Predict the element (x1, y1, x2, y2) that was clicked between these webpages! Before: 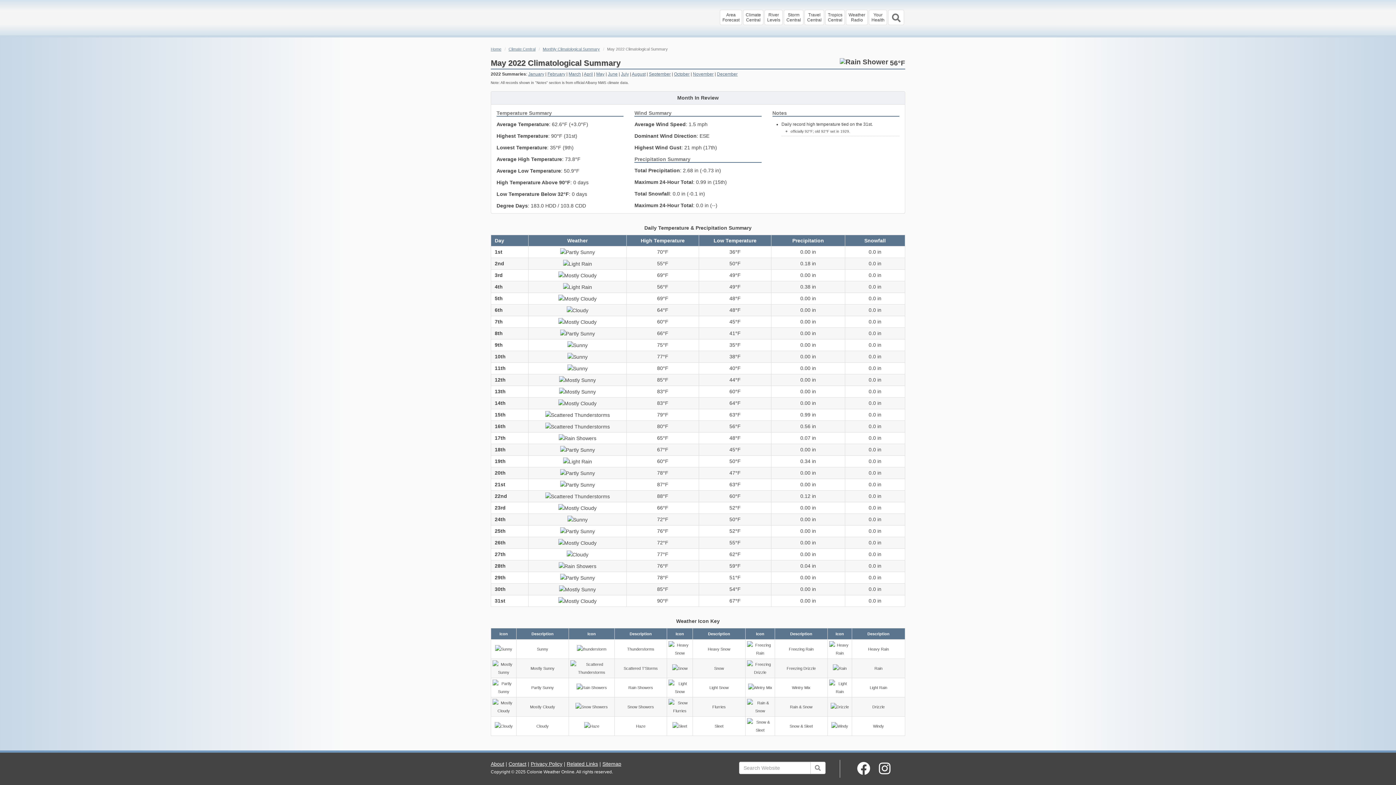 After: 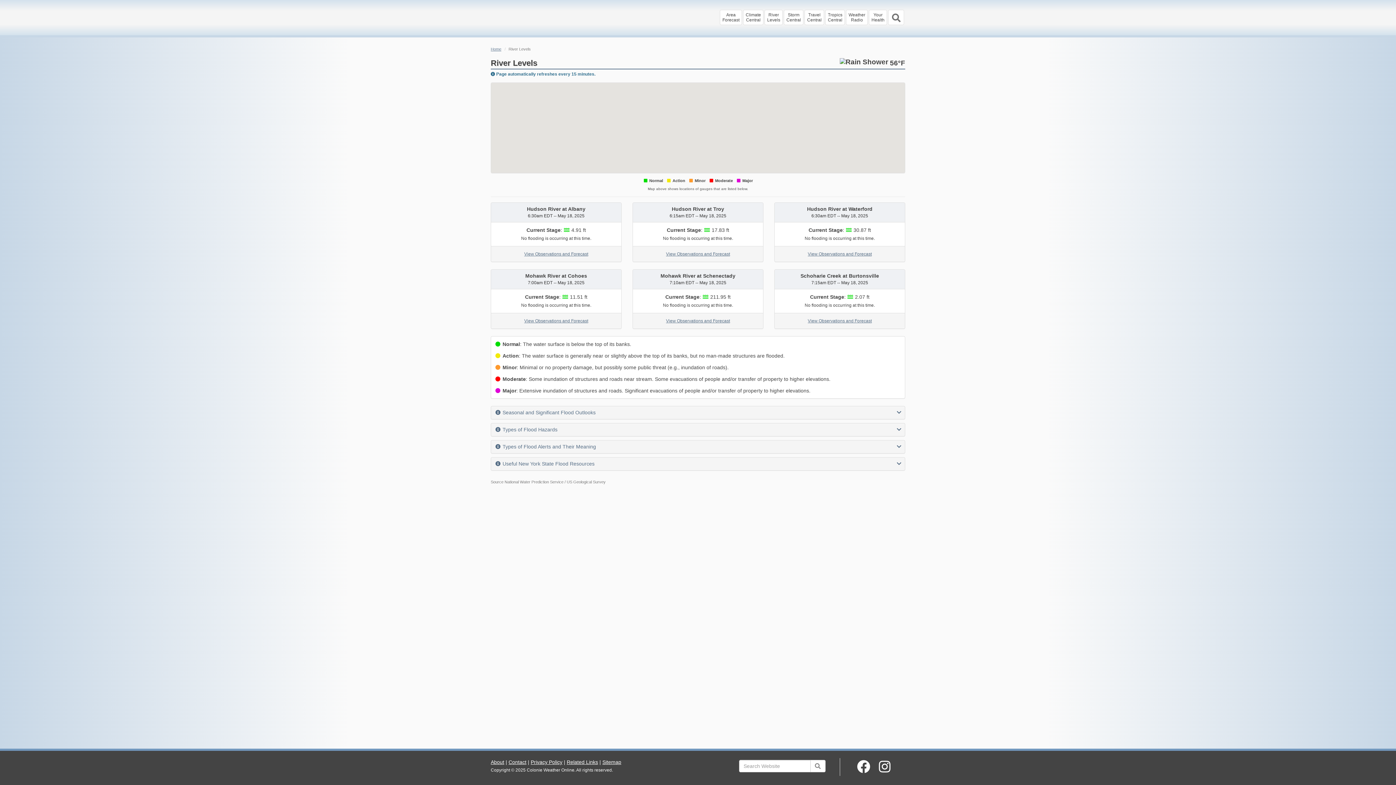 Action: label: River
Levels bbox: (764, 9, 783, 25)